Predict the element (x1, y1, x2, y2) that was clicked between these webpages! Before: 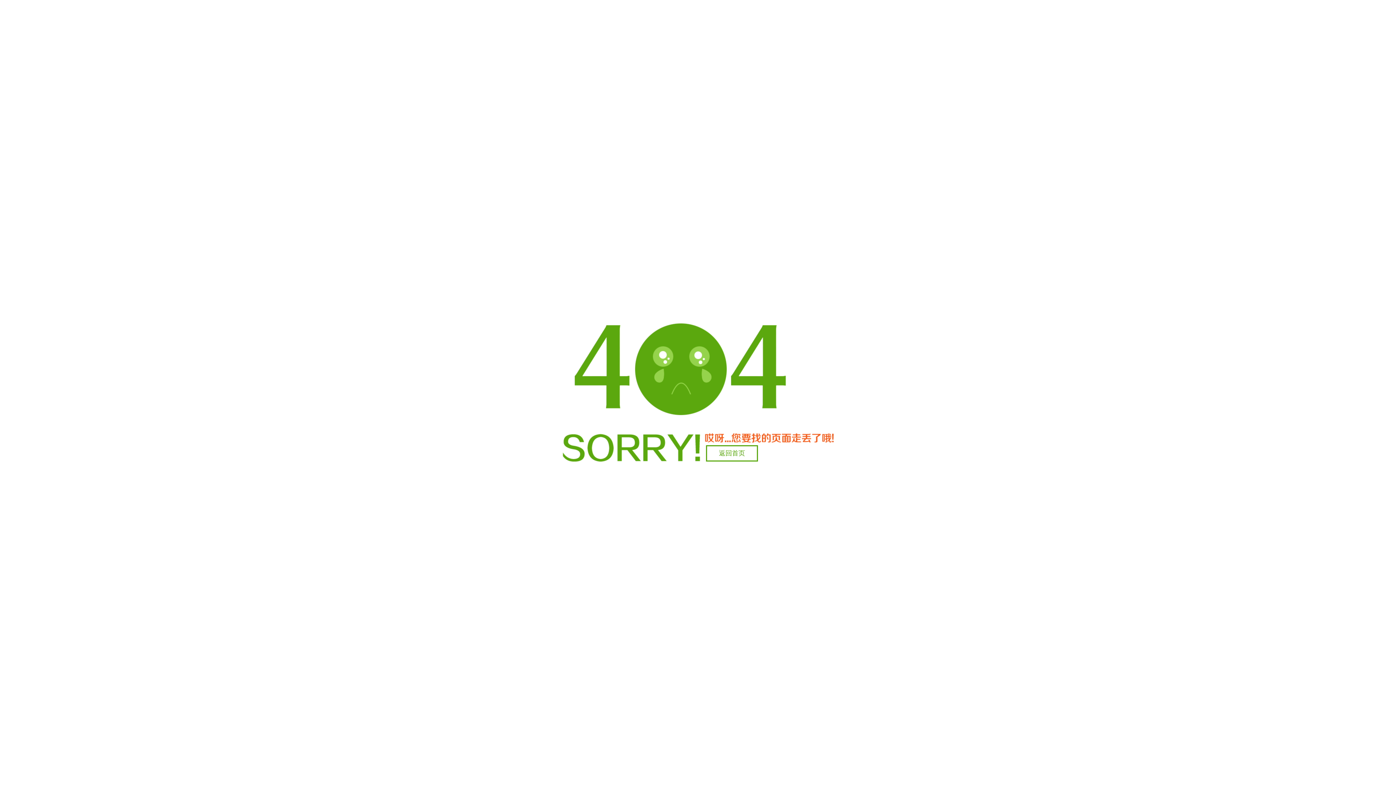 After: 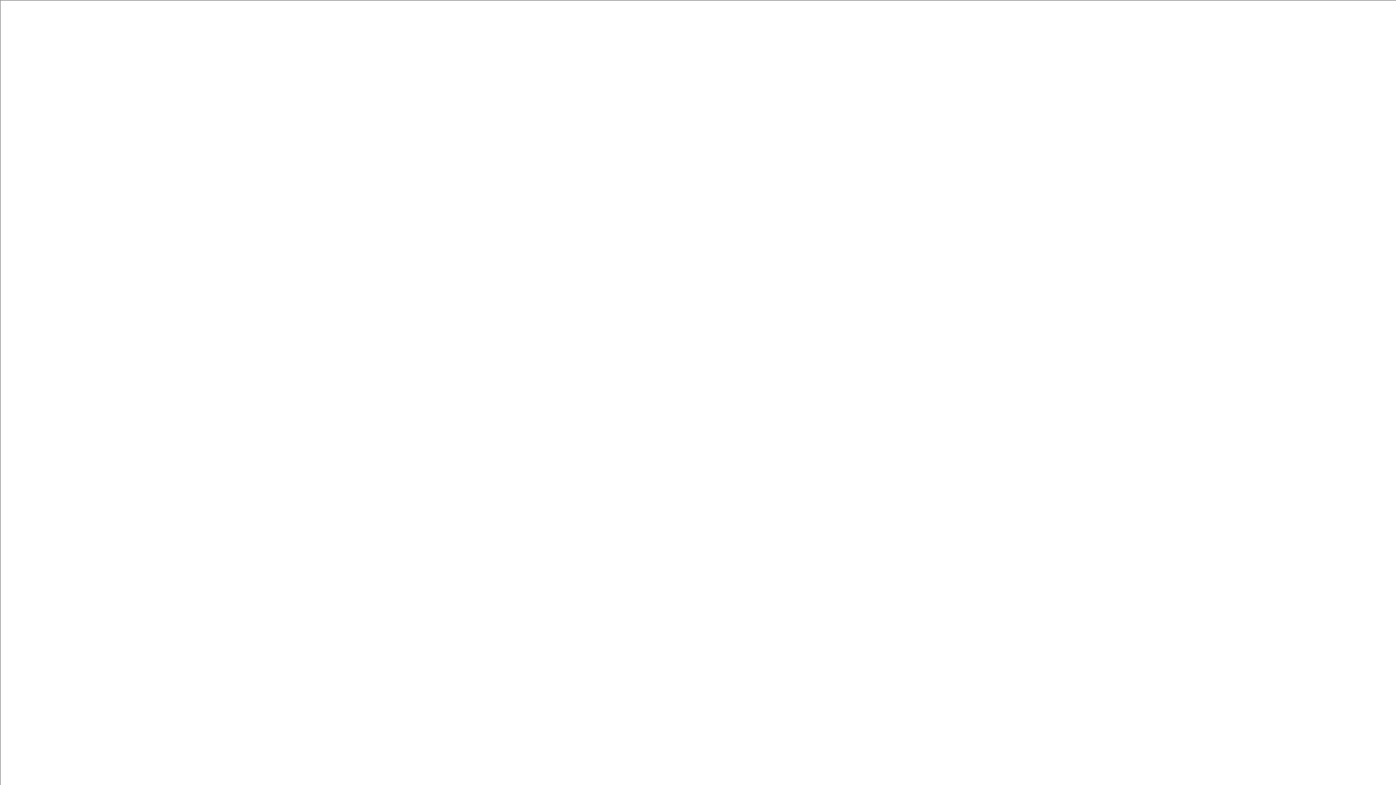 Action: label: 返回首页 bbox: (706, 445, 758, 461)